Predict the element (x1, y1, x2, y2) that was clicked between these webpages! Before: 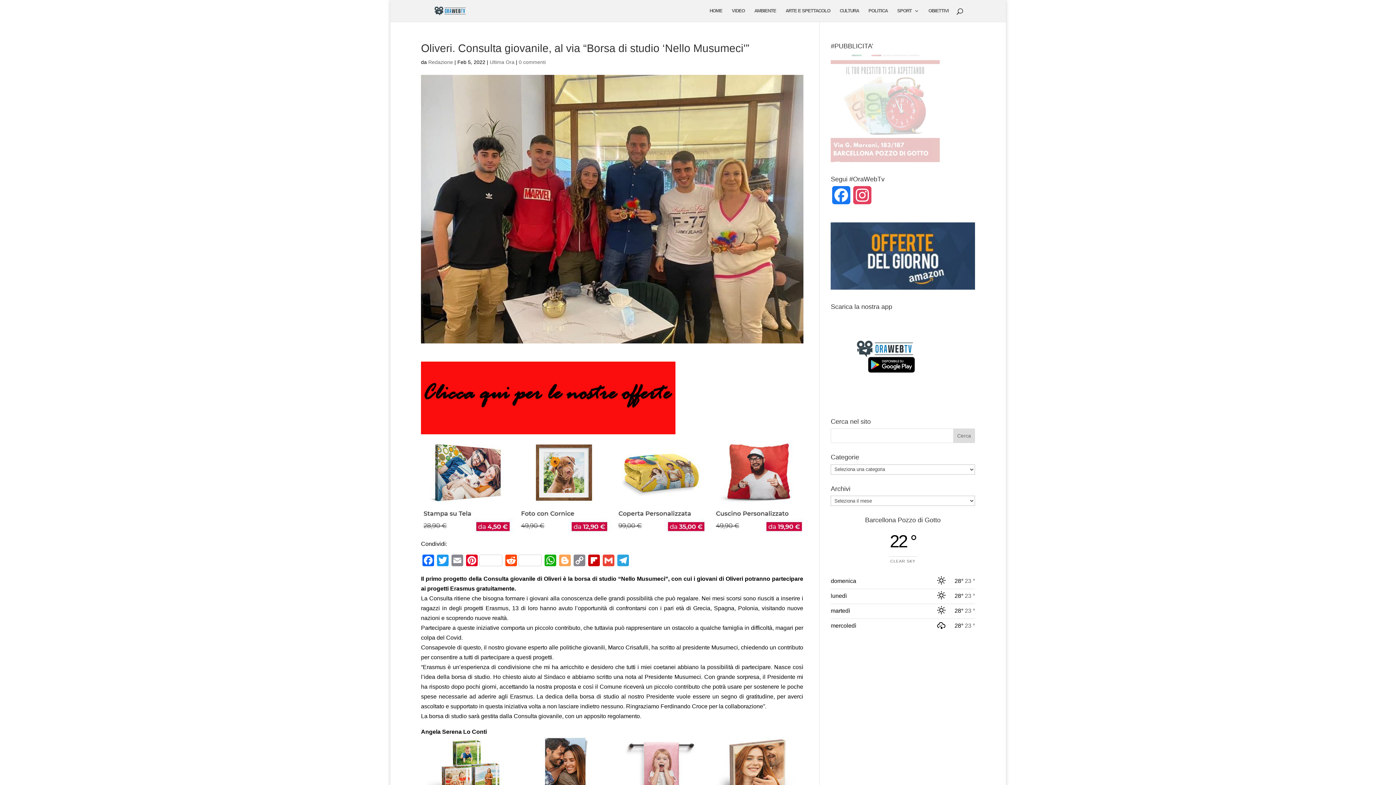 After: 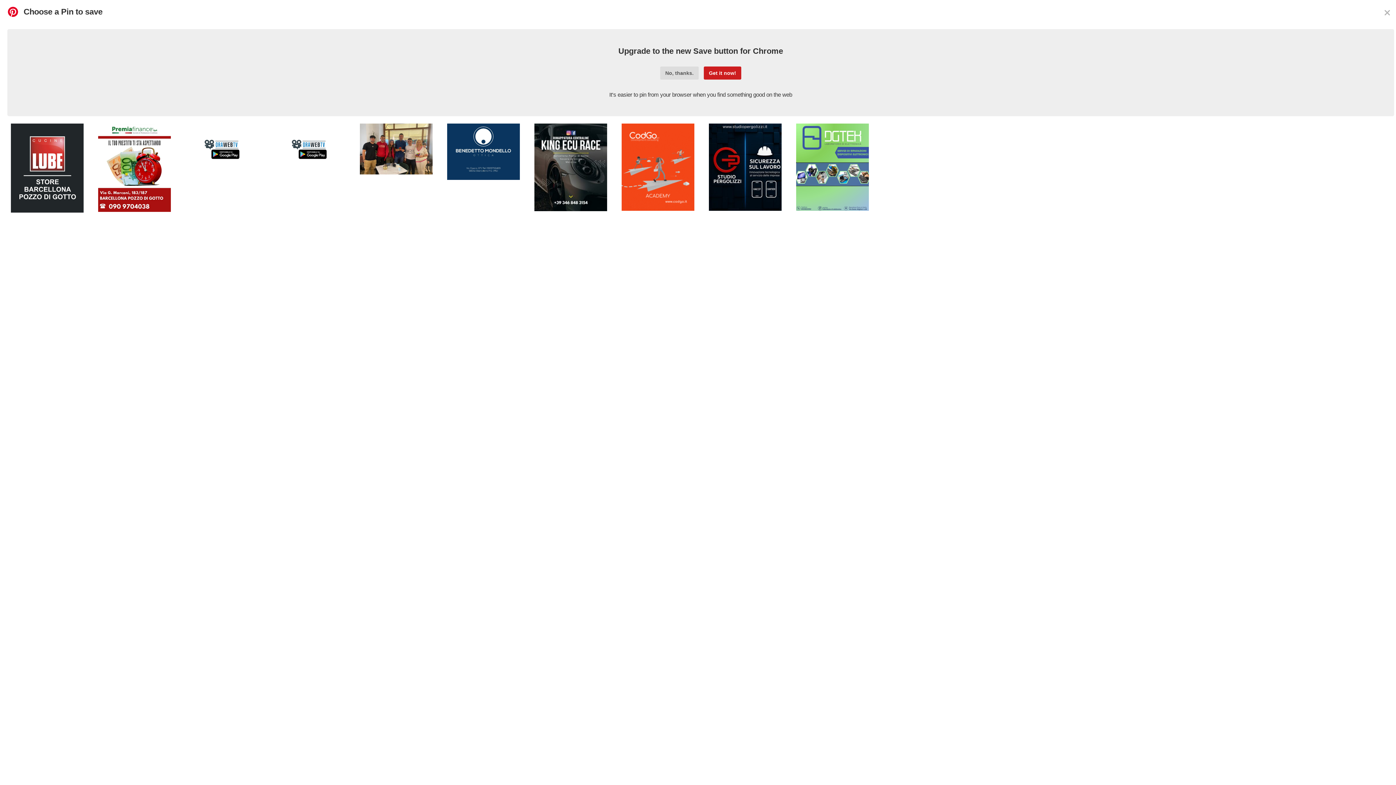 Action: label: Pinterest bbox: (464, 554, 504, 568)